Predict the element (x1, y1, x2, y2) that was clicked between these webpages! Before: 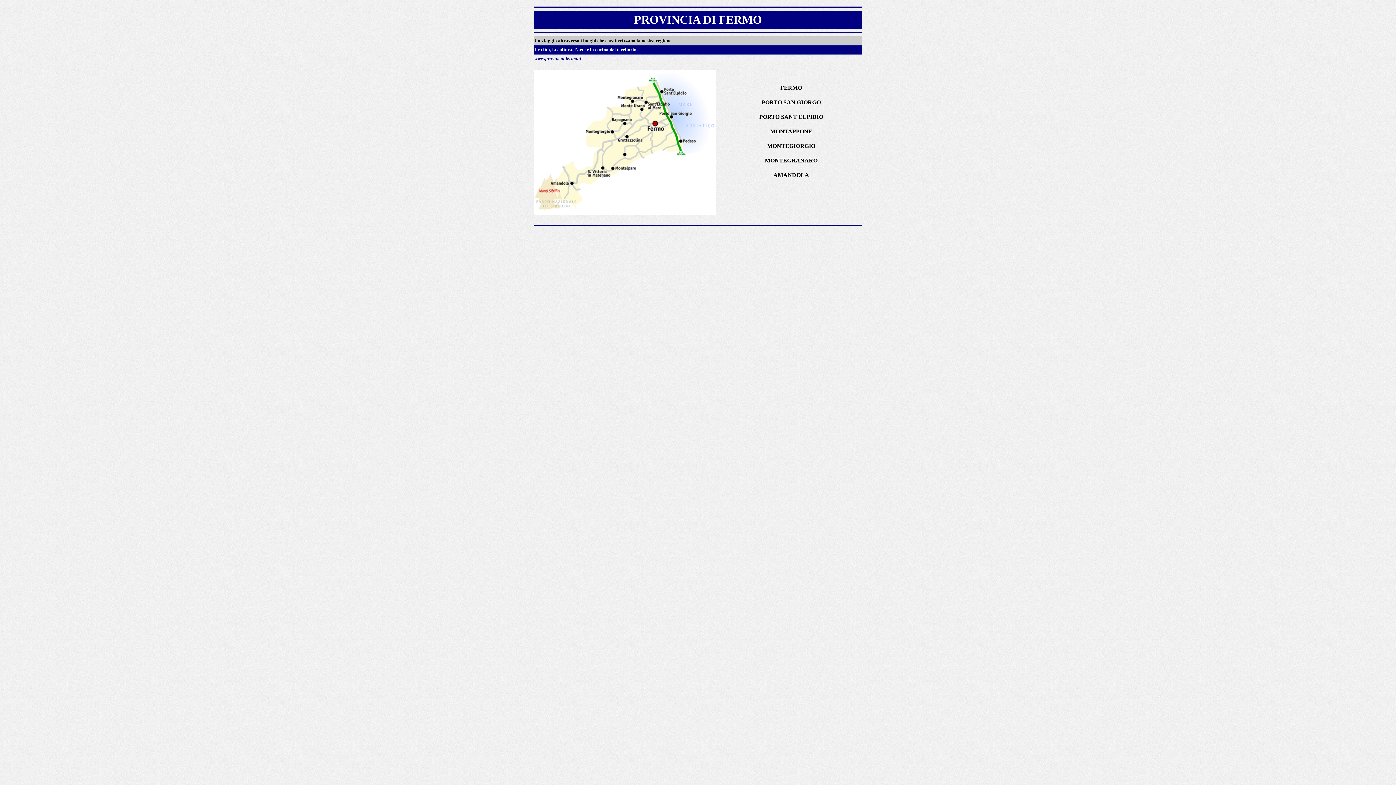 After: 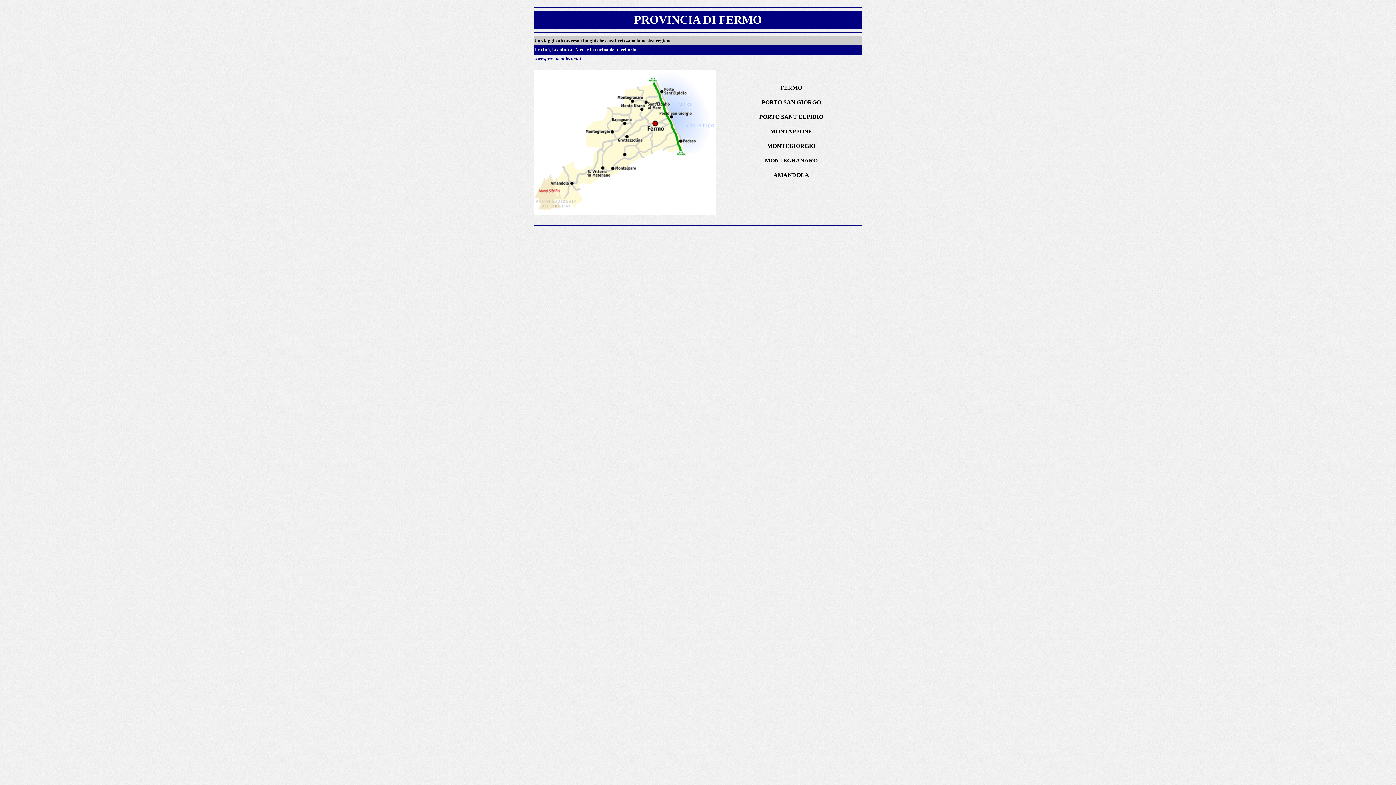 Action: label: FERMO bbox: (780, 84, 802, 90)